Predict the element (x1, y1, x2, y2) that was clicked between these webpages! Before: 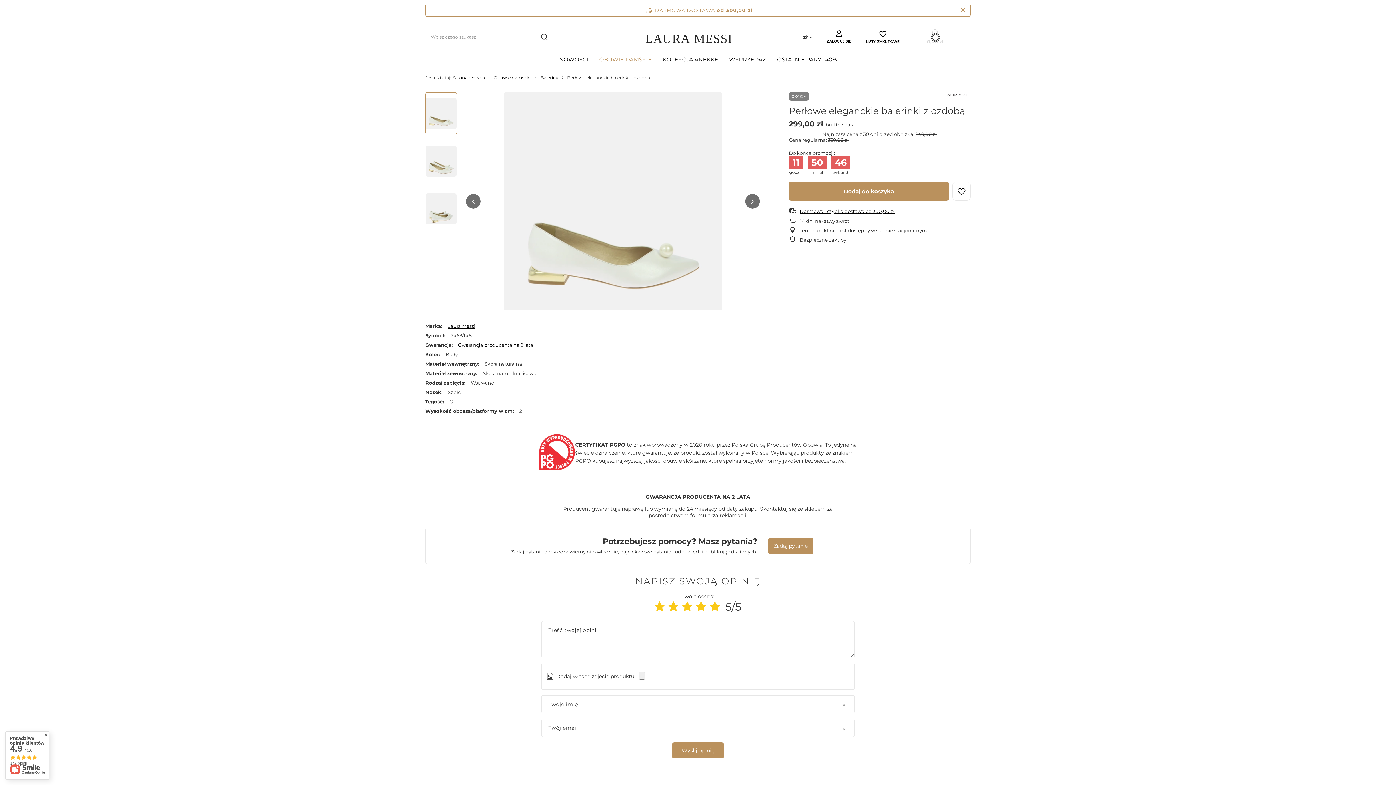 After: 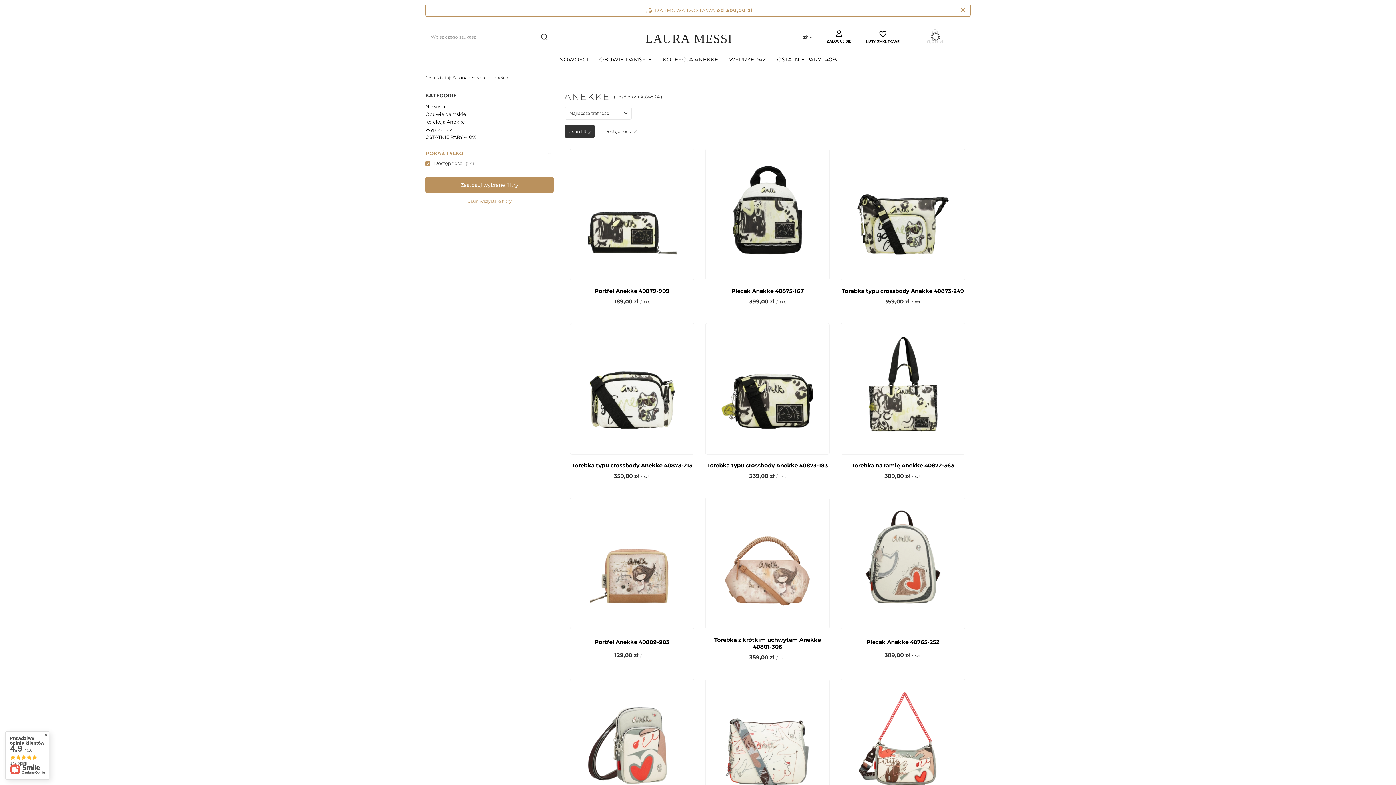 Action: label: KOLEKCJA ANEKKE bbox: (657, 56, 723, 68)